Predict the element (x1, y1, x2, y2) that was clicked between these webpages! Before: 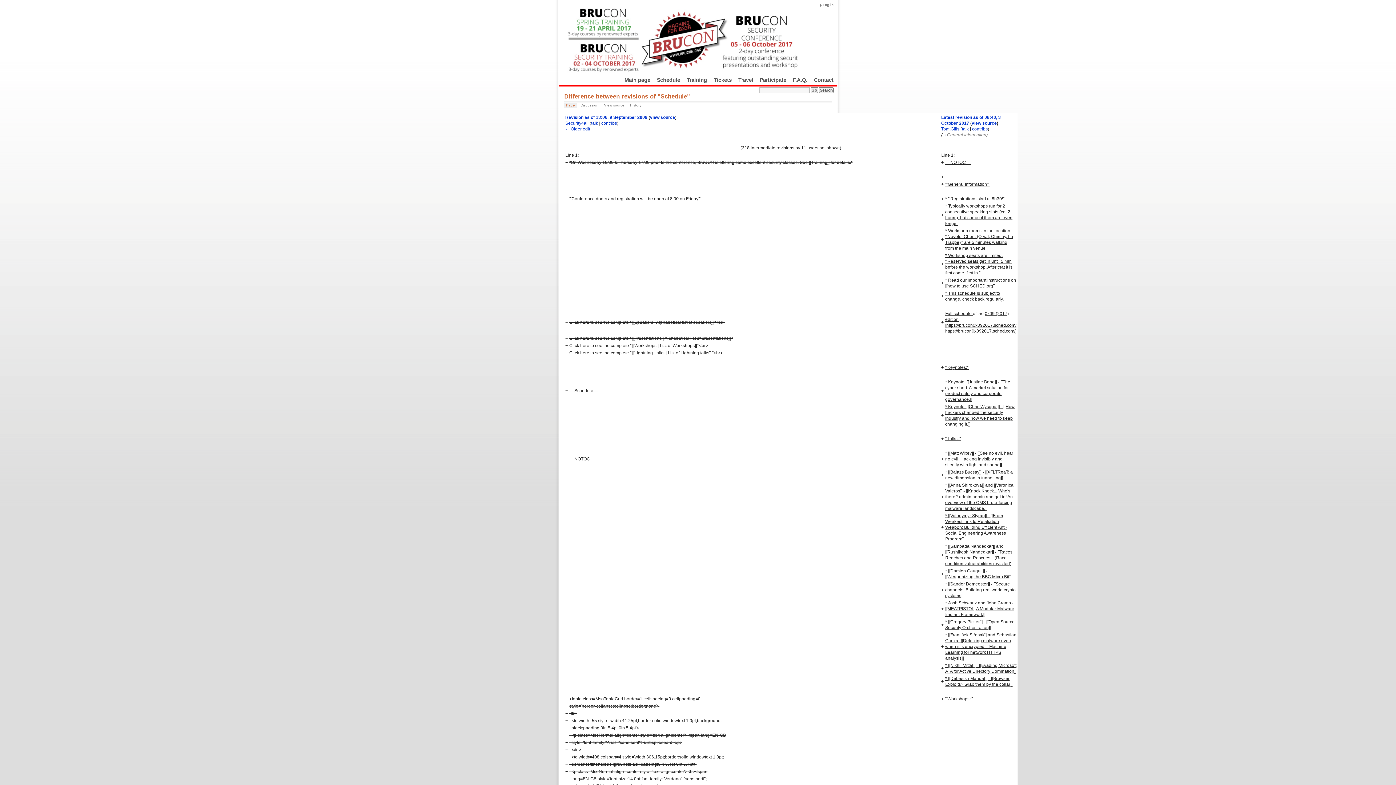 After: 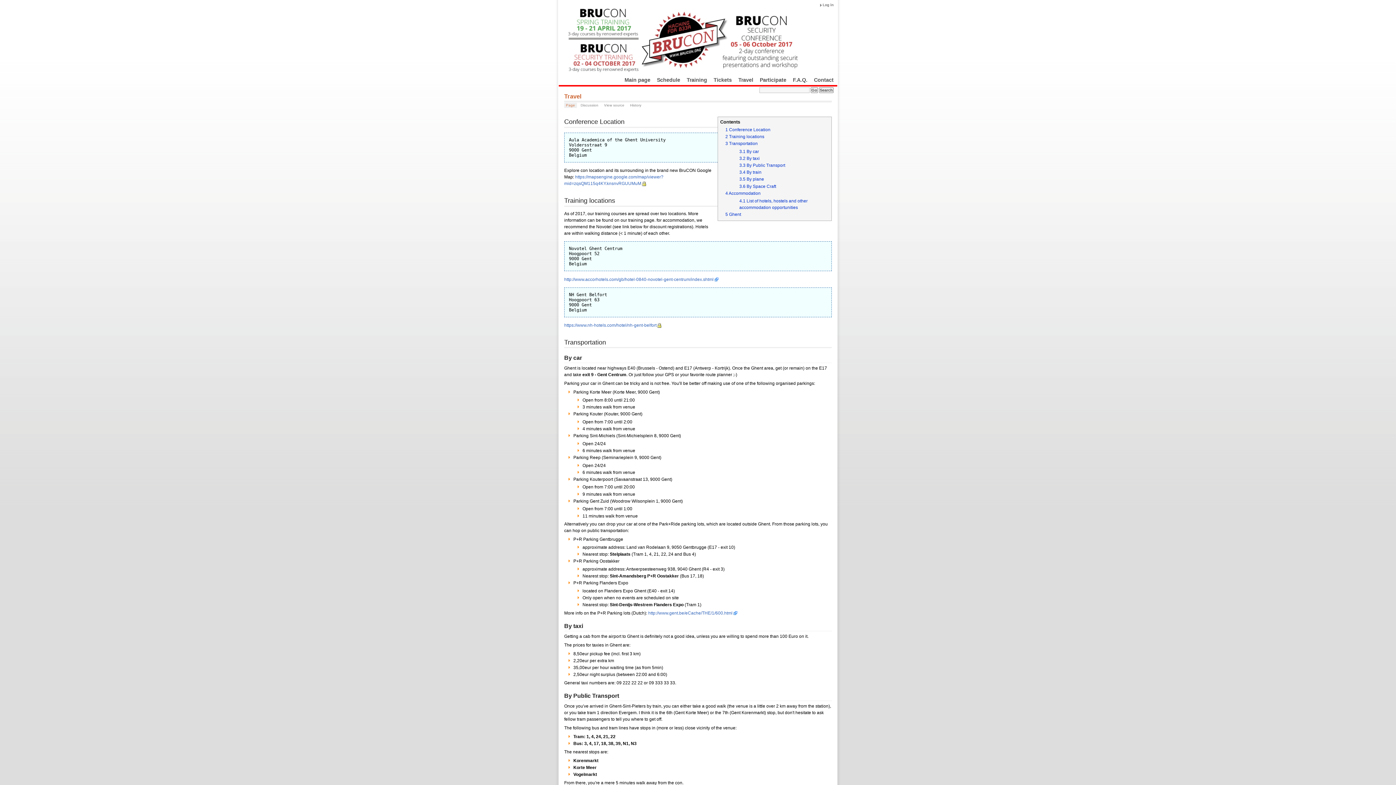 Action: bbox: (735, 75, 756, 84) label: Travel